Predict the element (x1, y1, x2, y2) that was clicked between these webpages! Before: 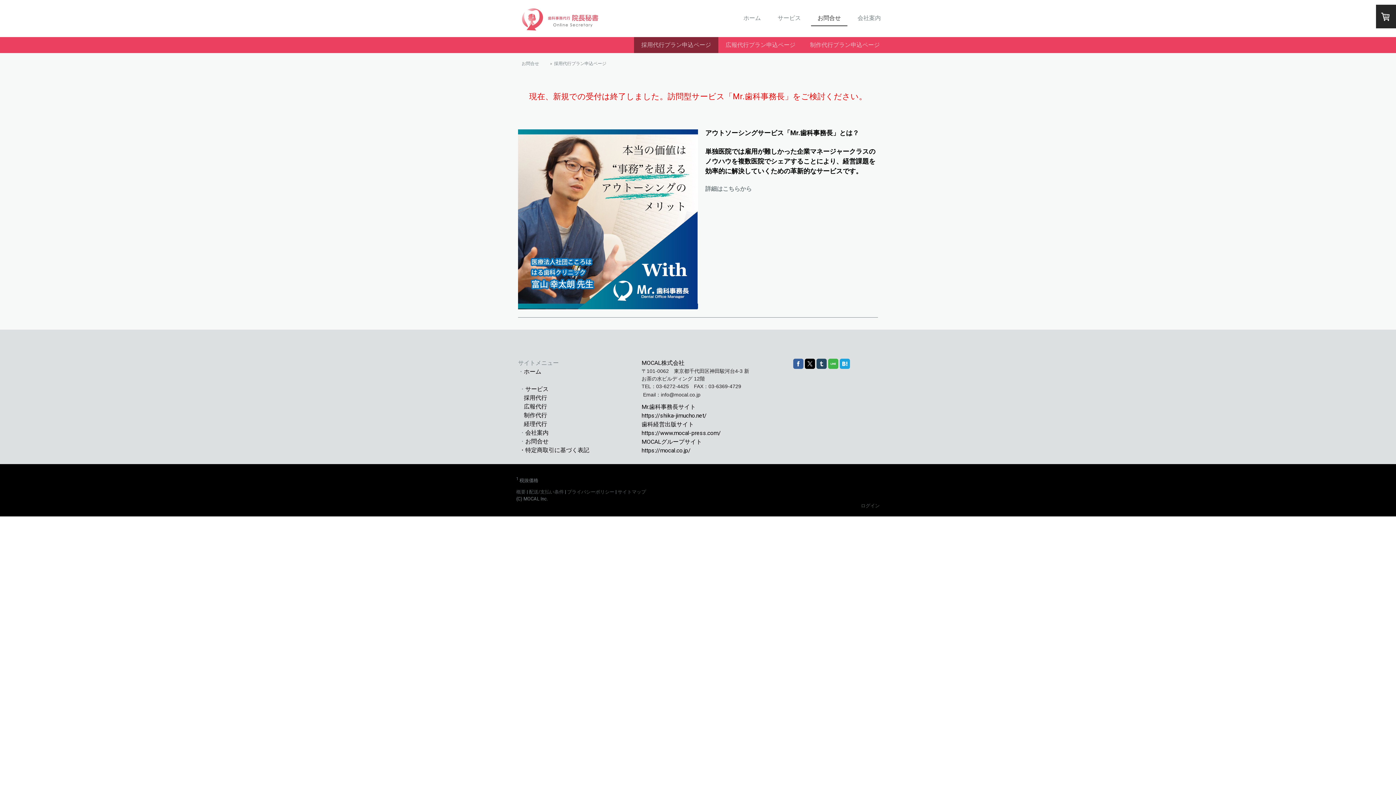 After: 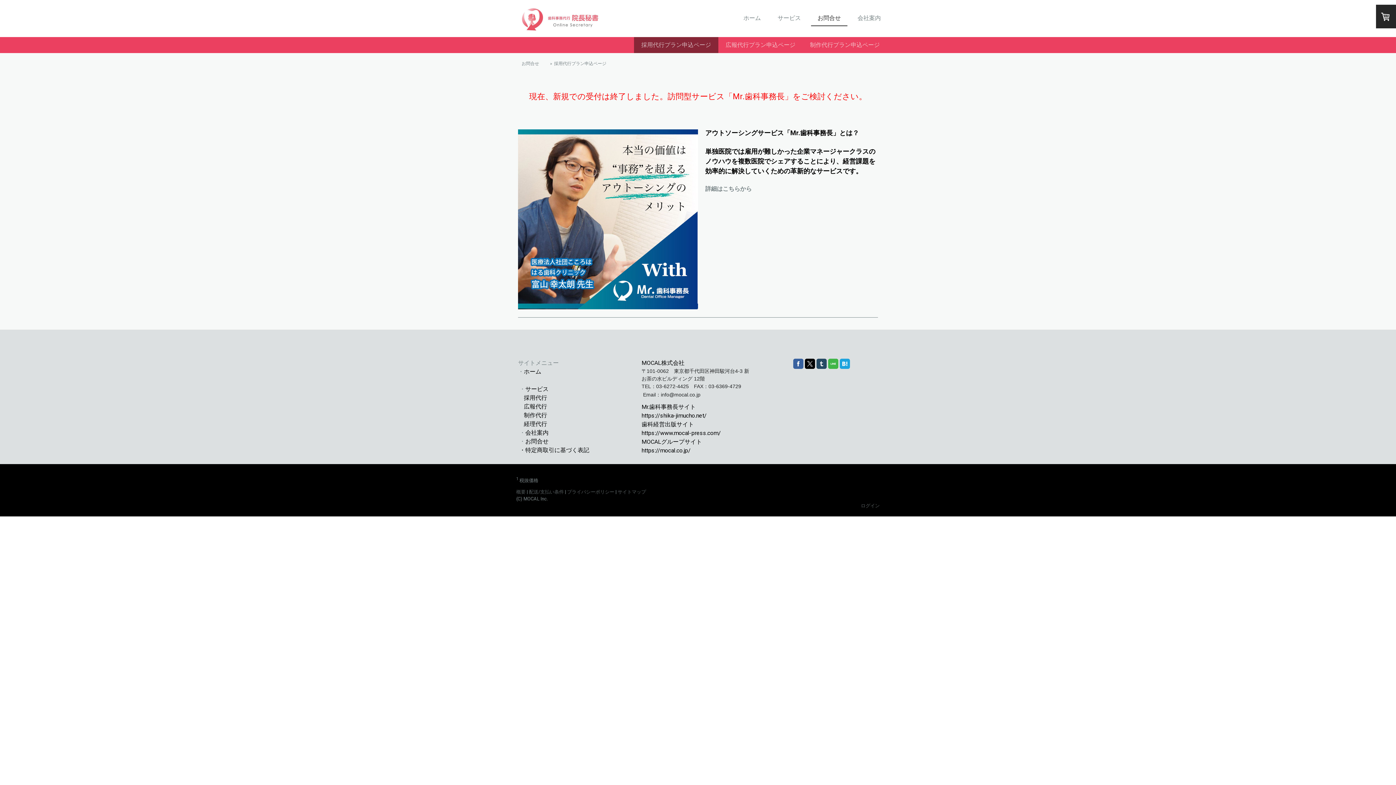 Action: bbox: (805, 358, 815, 369)